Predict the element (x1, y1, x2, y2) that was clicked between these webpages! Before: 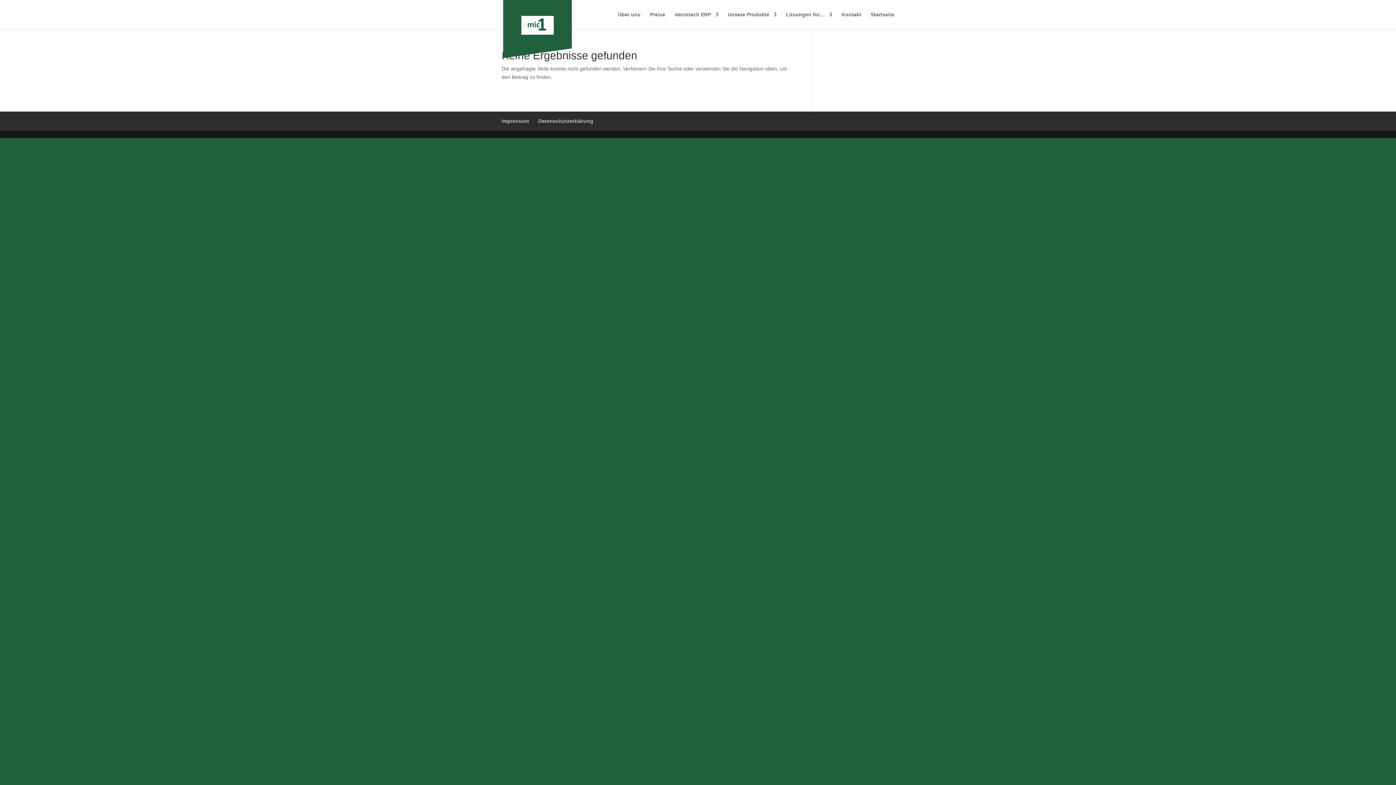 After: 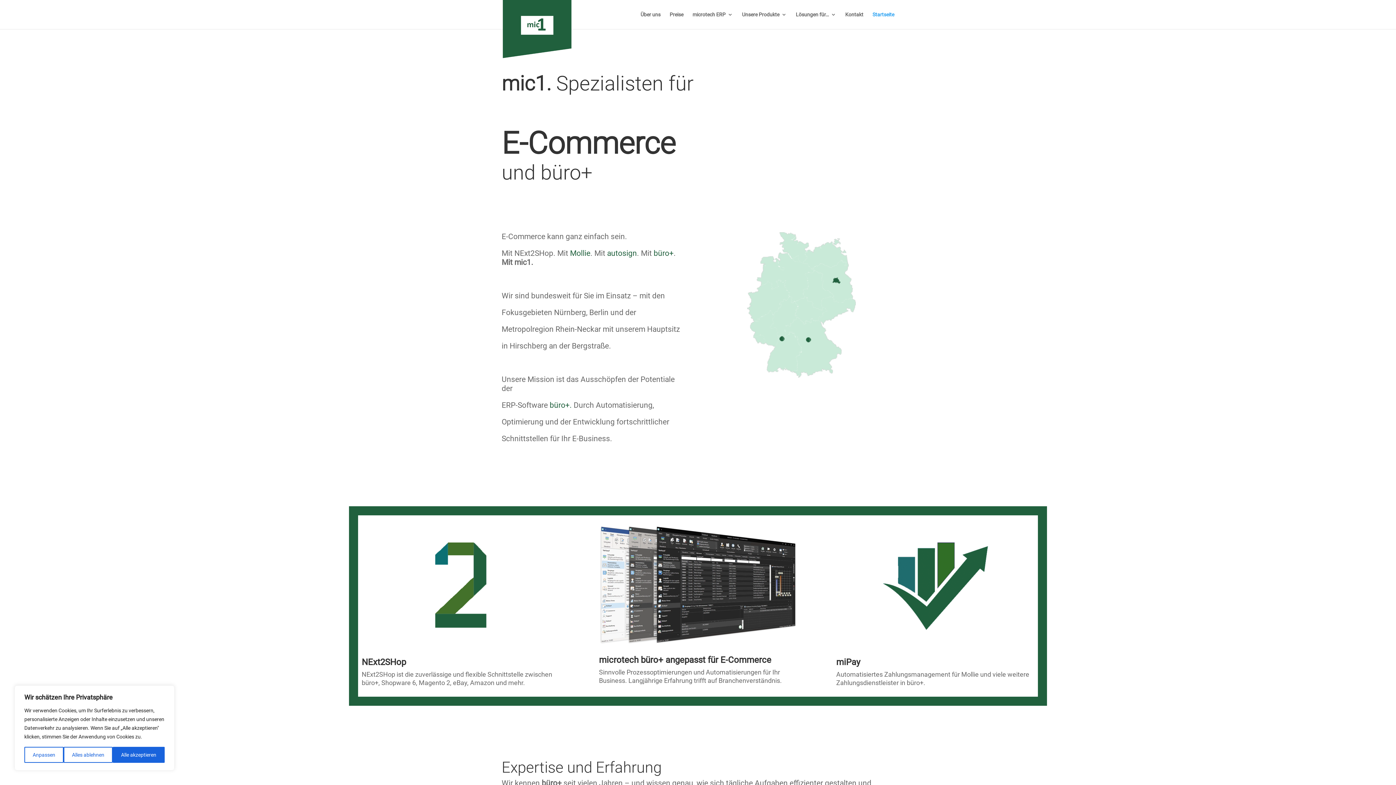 Action: bbox: (870, 12, 894, 29) label: Startseite